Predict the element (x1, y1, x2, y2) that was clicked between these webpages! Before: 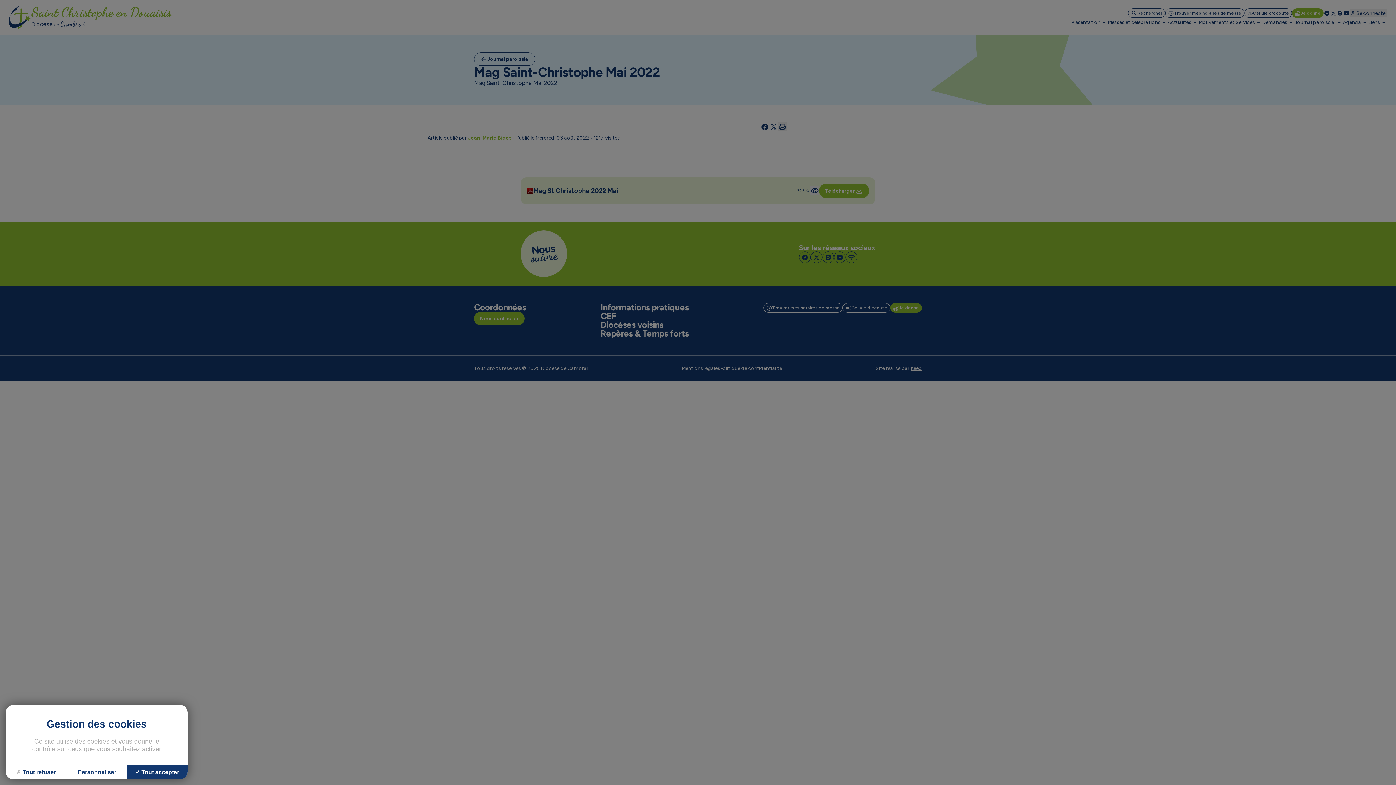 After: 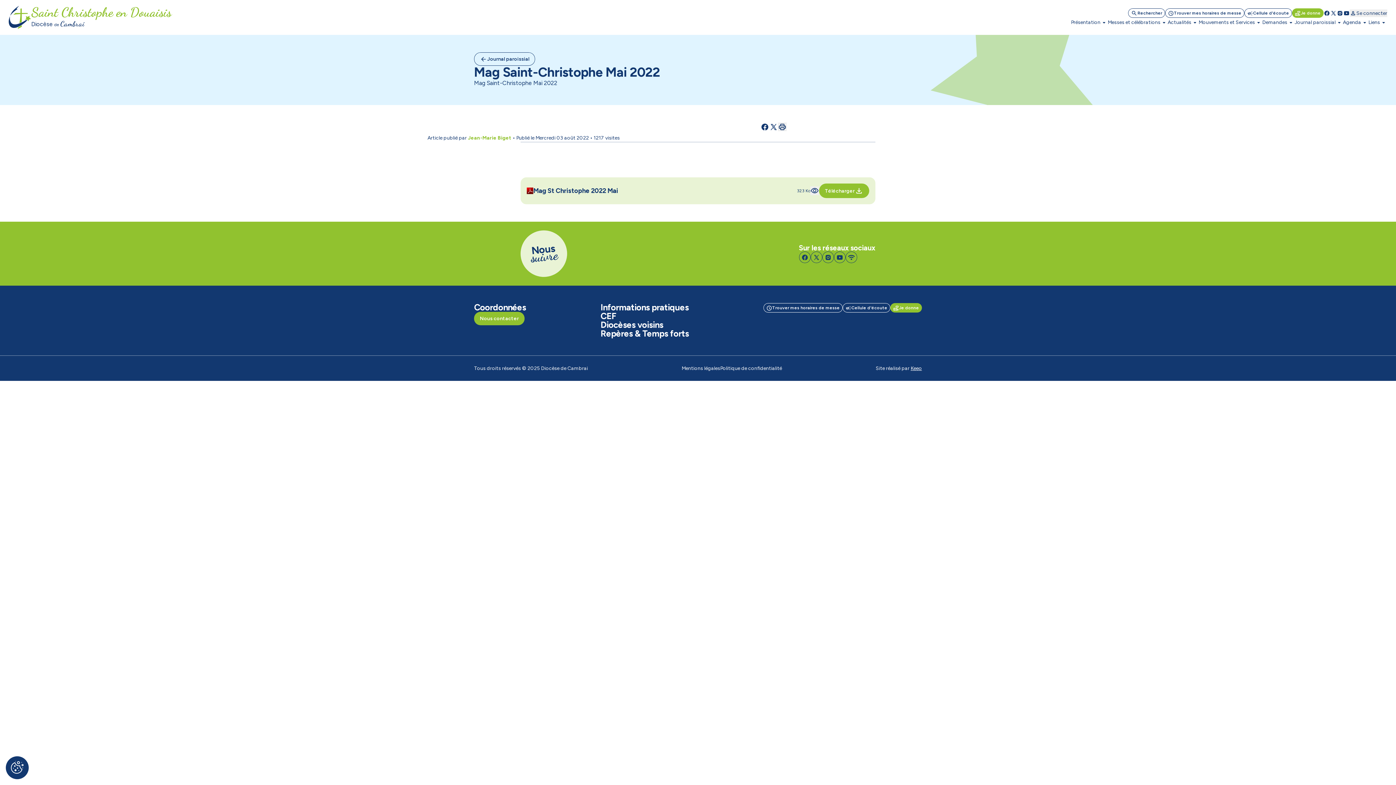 Action: label: Cookies : Tout refuser bbox: (5, 765, 66, 779)